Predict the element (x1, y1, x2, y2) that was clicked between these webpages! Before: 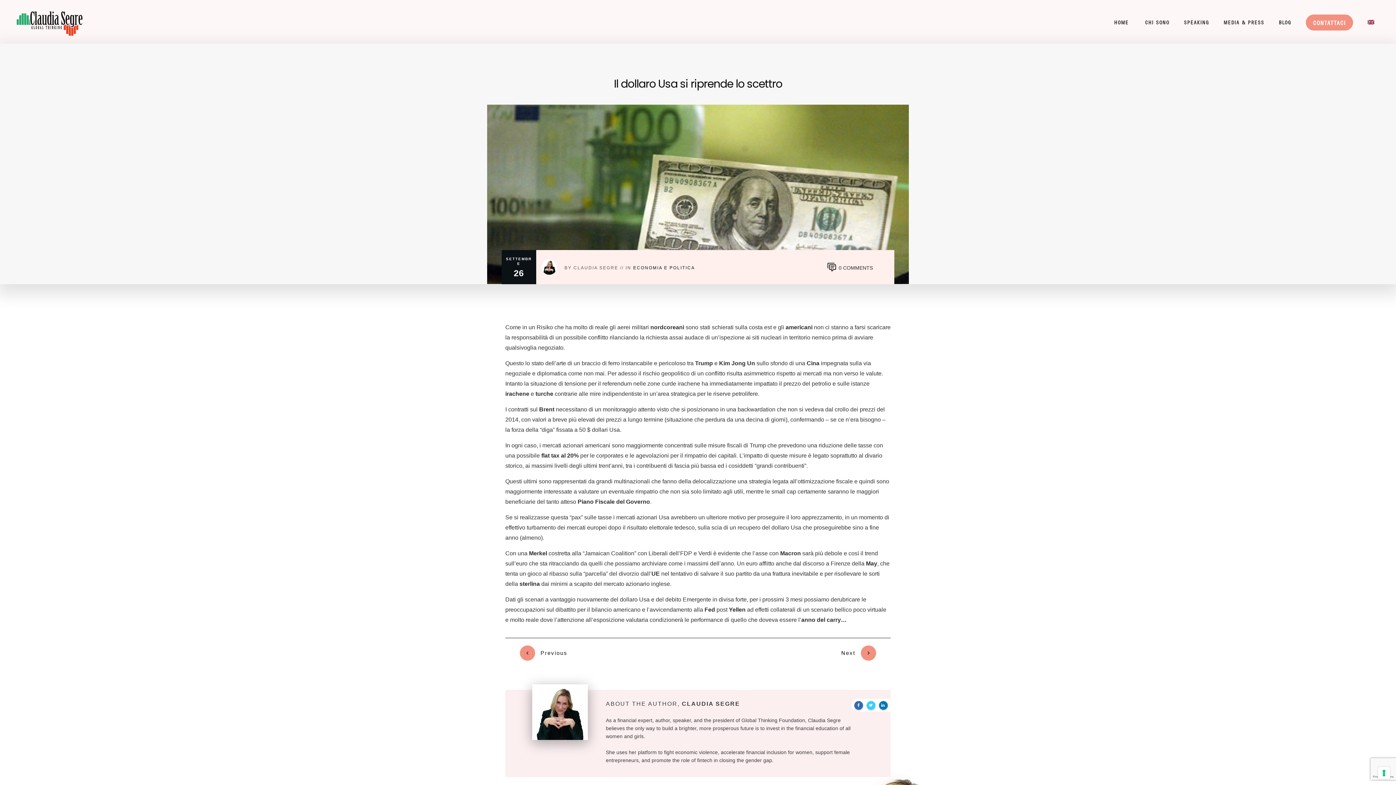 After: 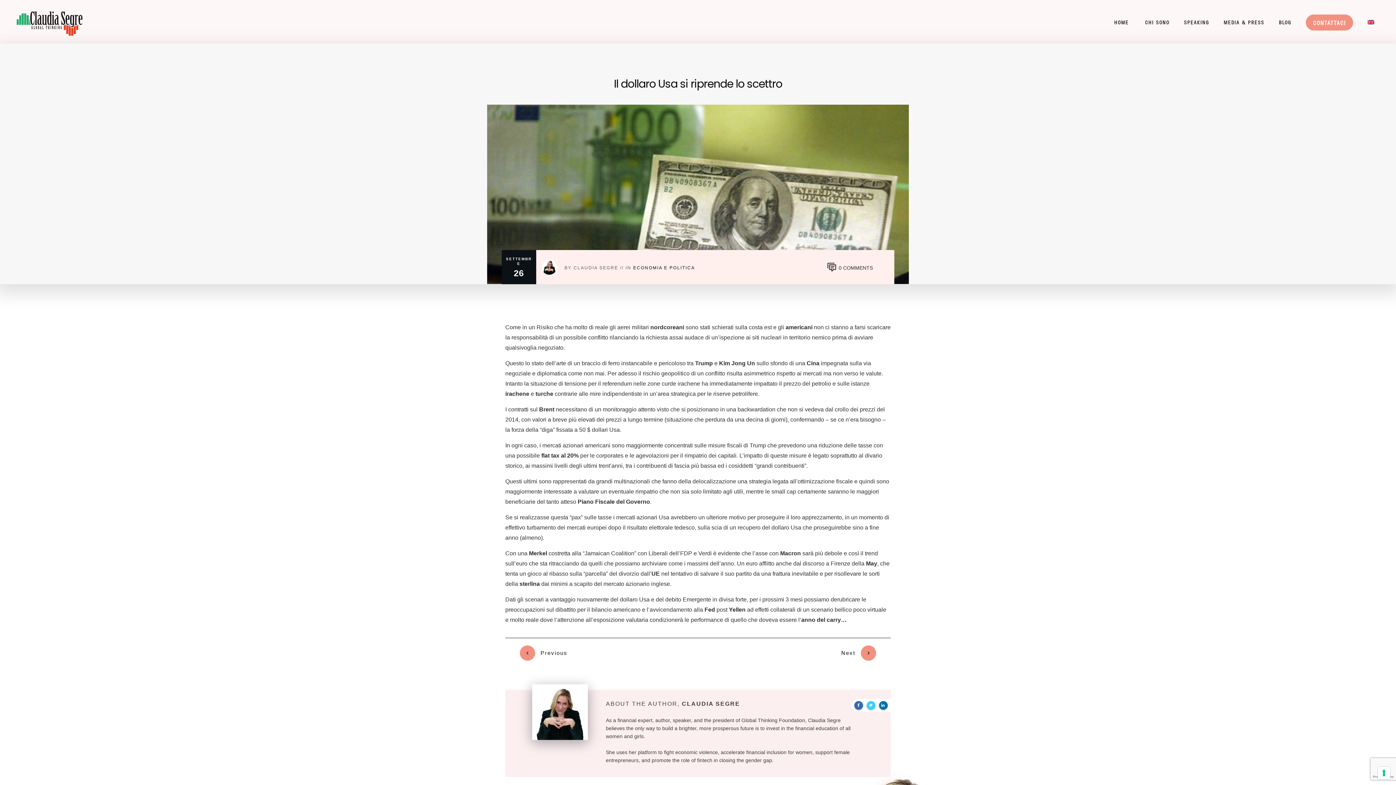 Action: bbox: (879, 701, 888, 710)